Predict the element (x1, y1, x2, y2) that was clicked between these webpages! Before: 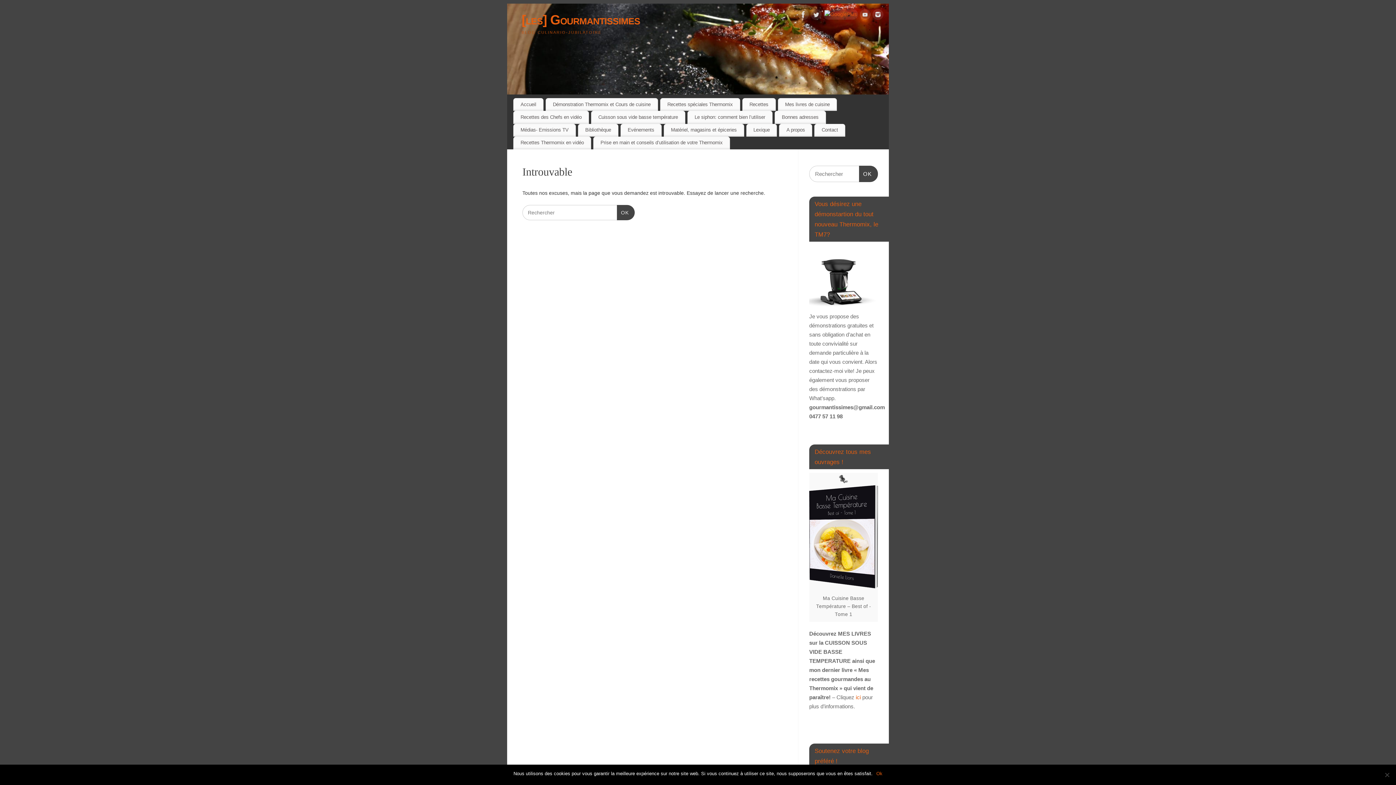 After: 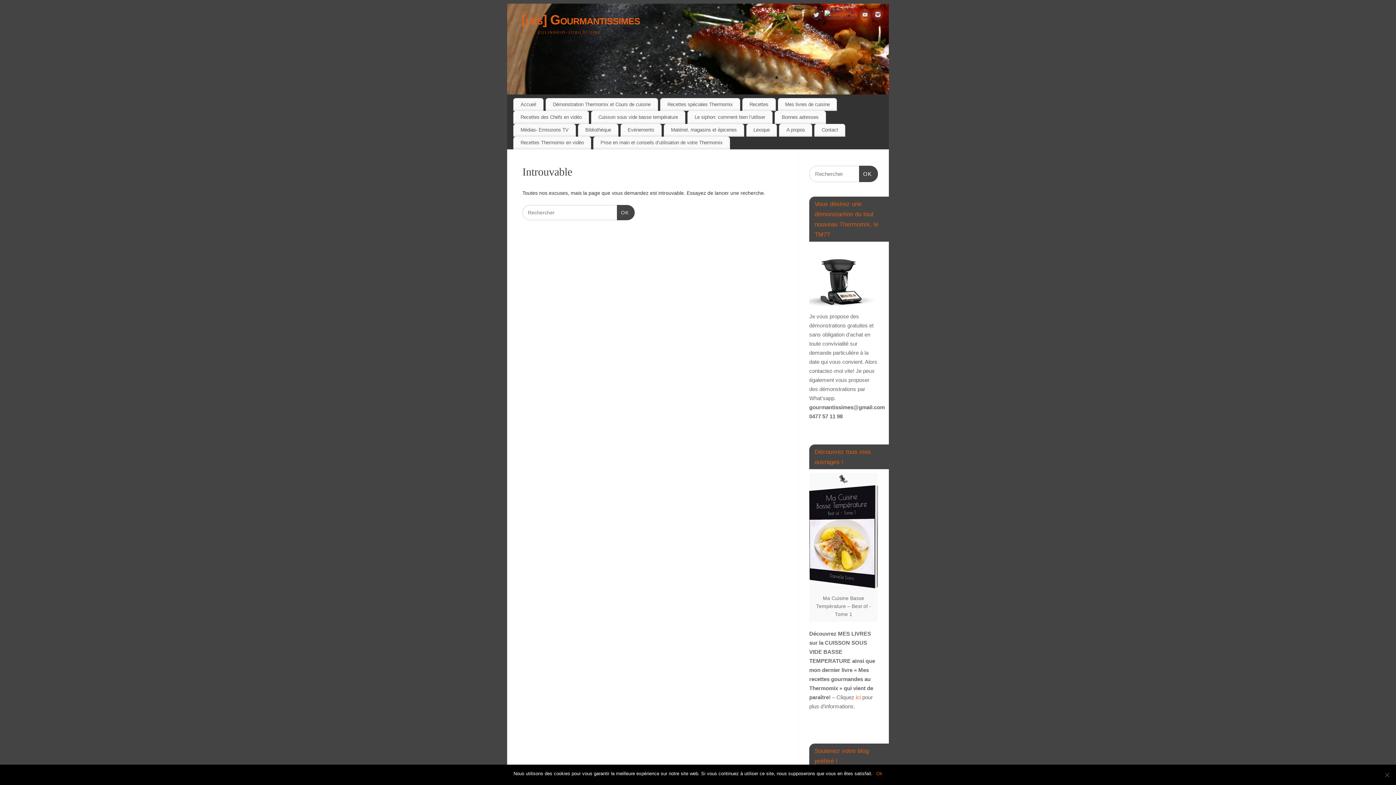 Action: bbox: (798, 9, 809, 22)